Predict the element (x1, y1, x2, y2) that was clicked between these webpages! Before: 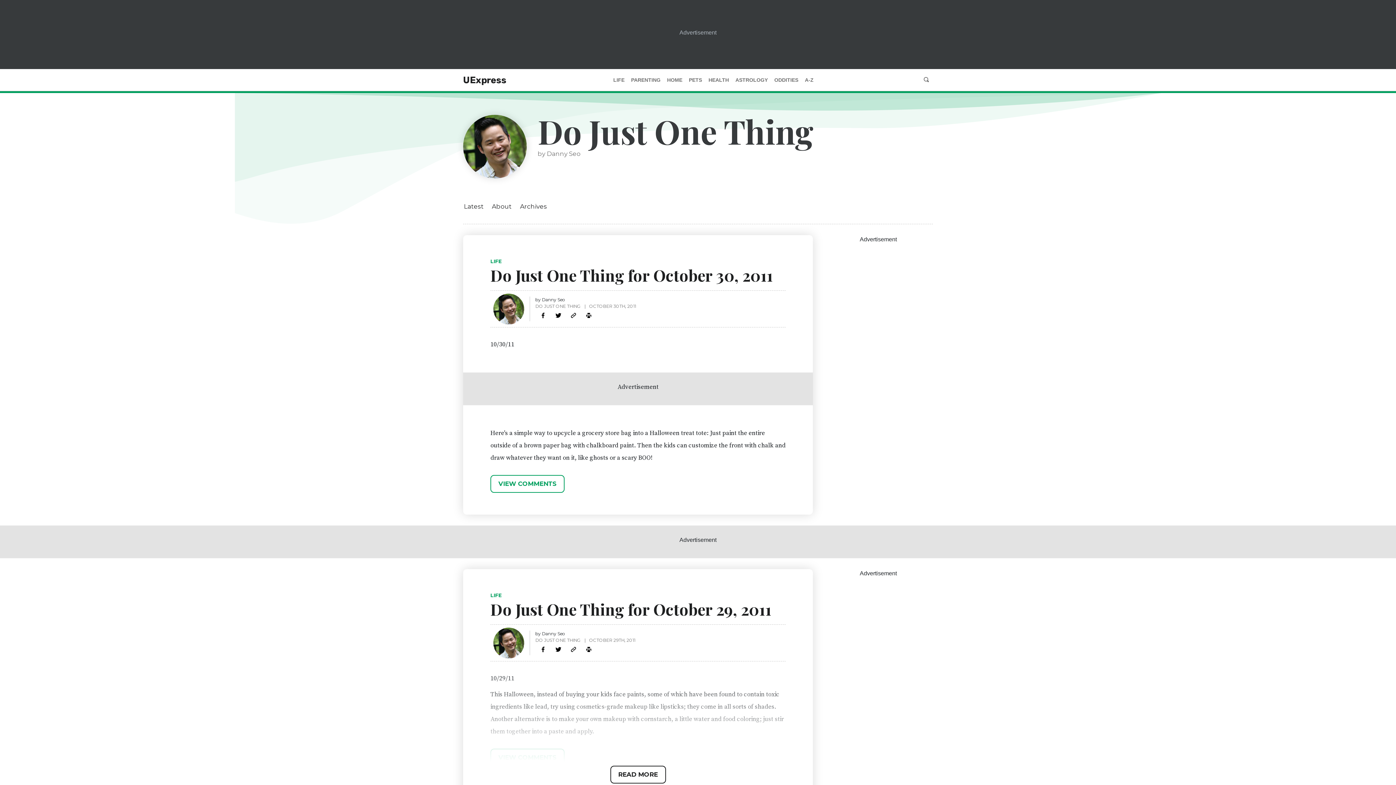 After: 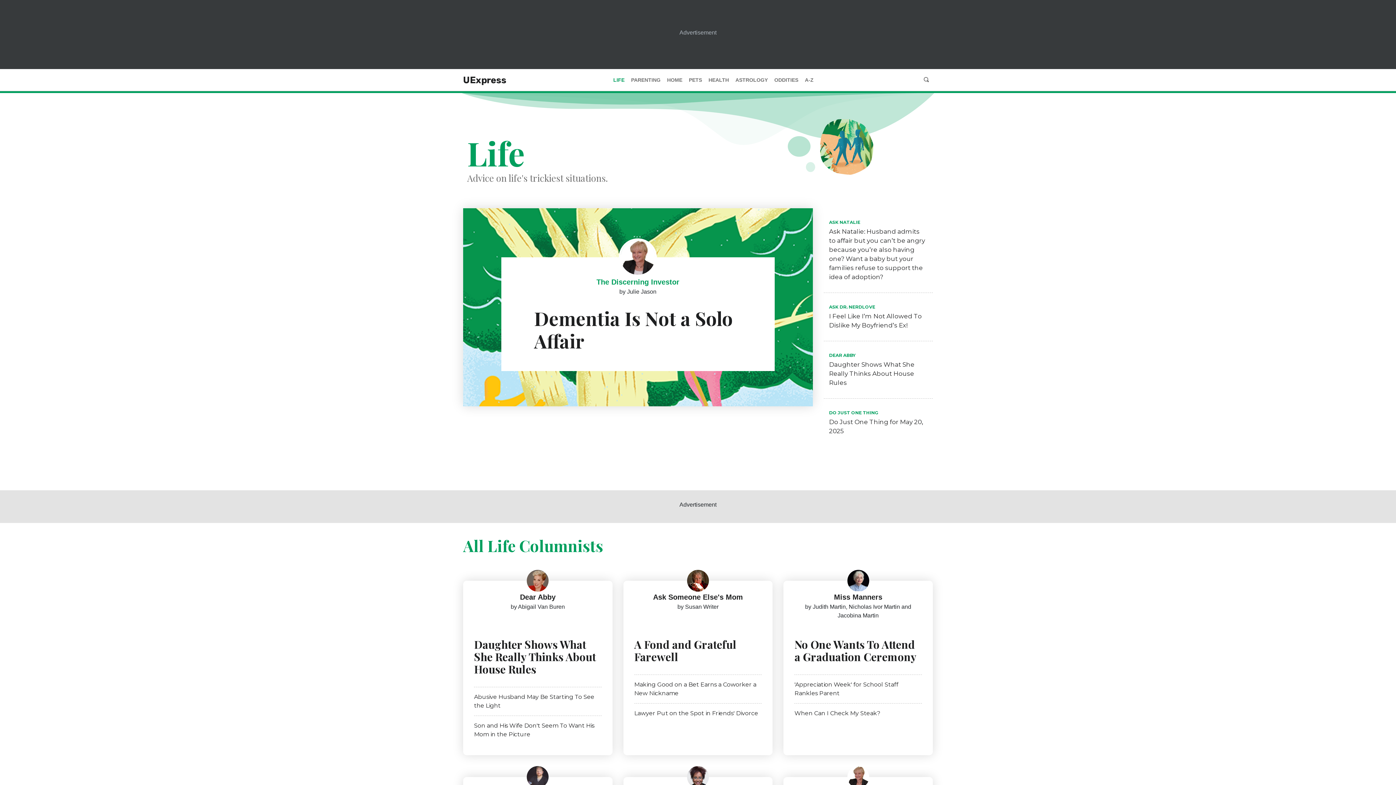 Action: bbox: (490, 592, 501, 598) label: LIFE